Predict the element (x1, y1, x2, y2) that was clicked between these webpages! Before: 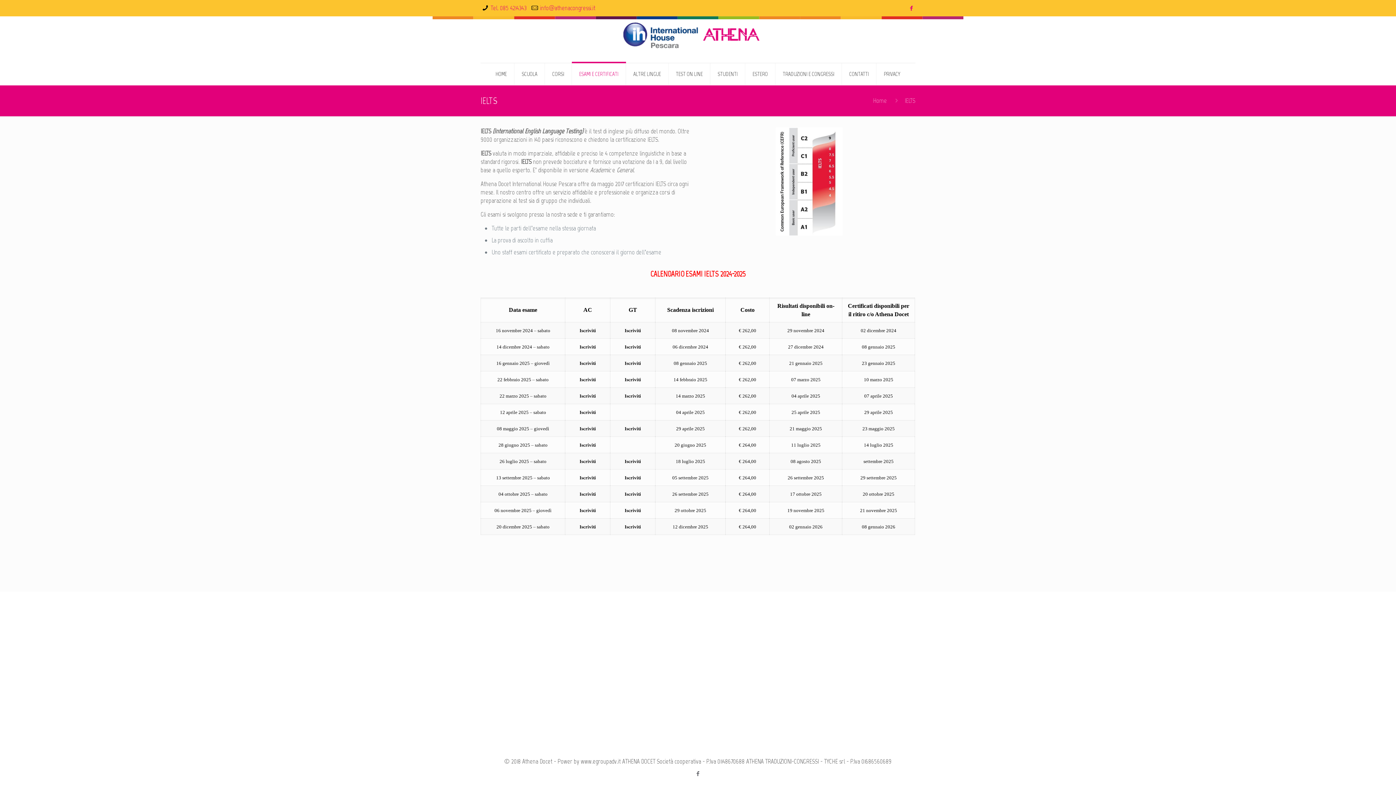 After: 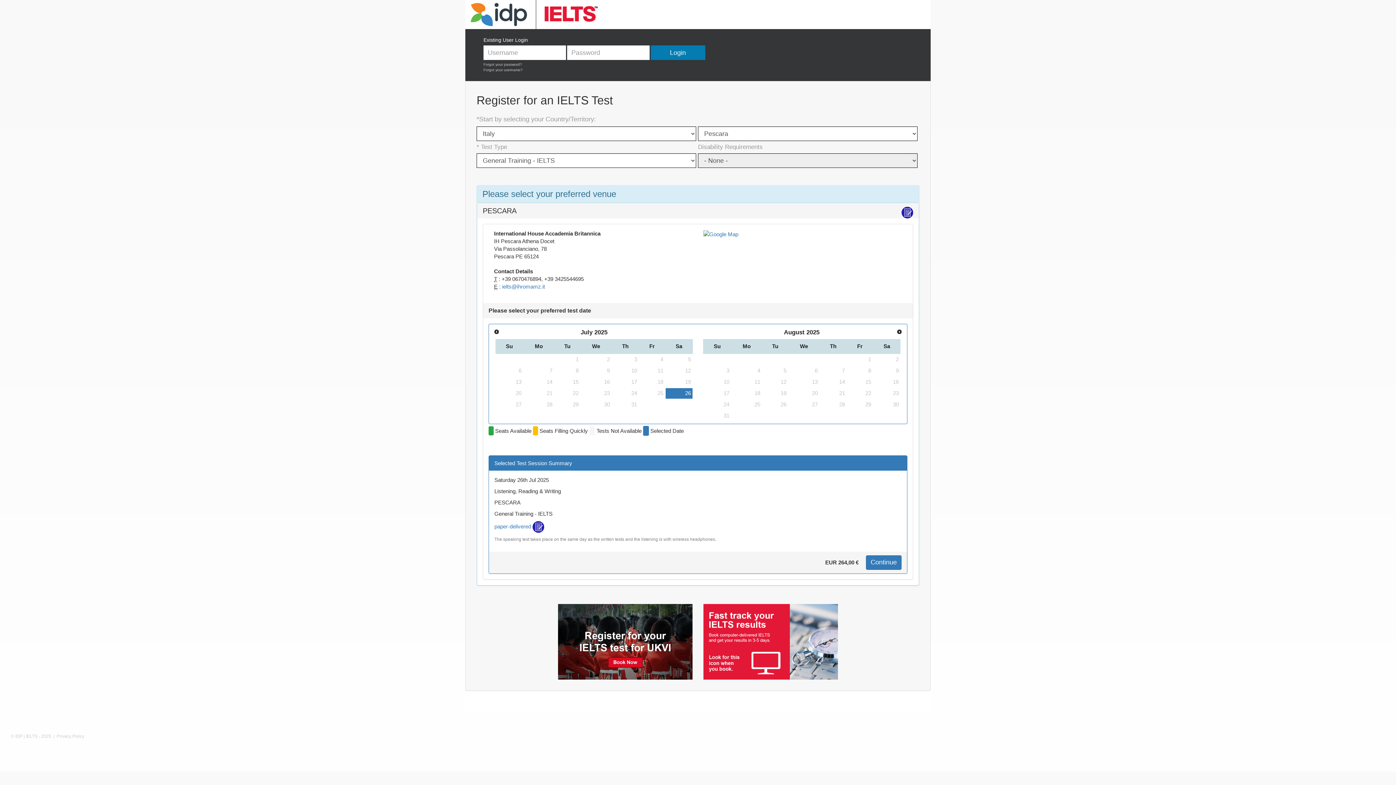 Action: bbox: (624, 457, 641, 465) label: Iscriviti